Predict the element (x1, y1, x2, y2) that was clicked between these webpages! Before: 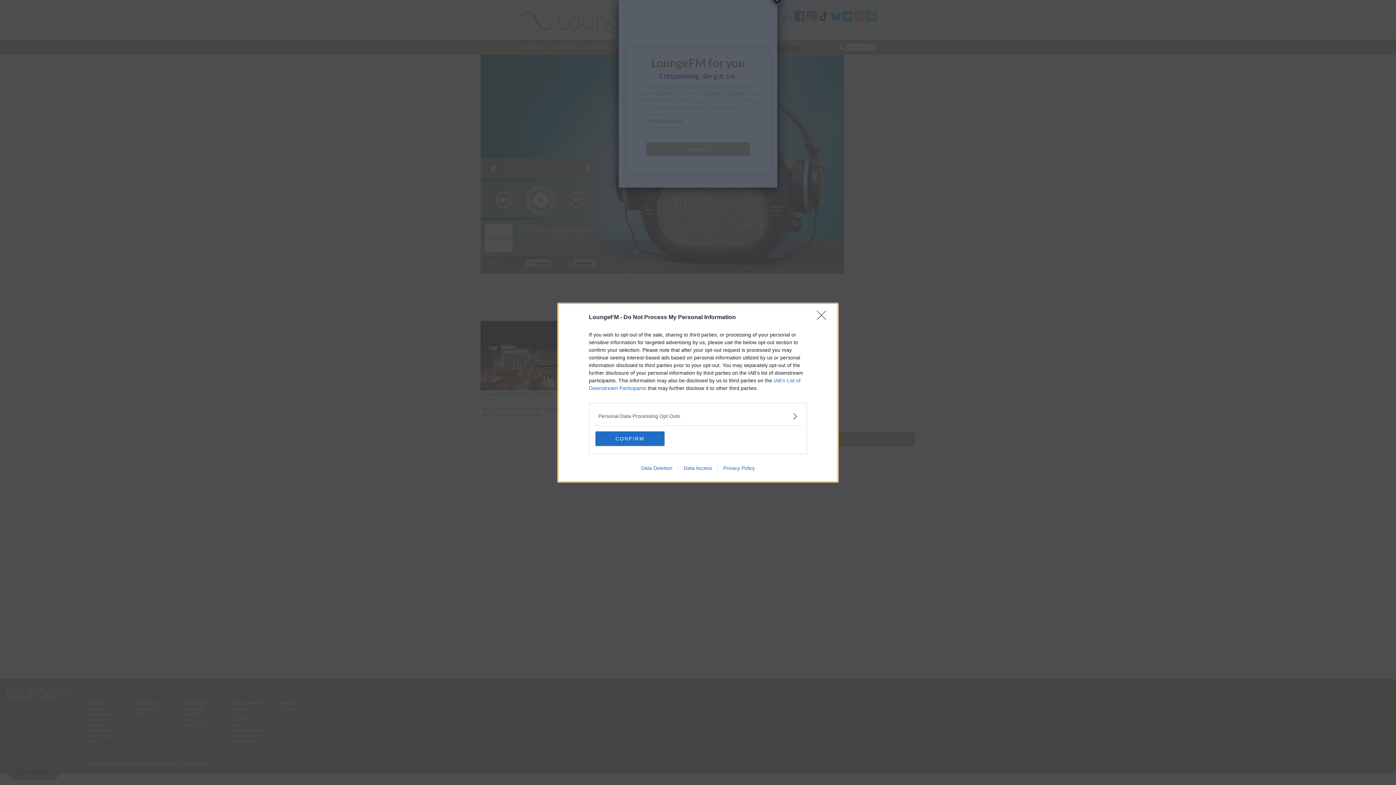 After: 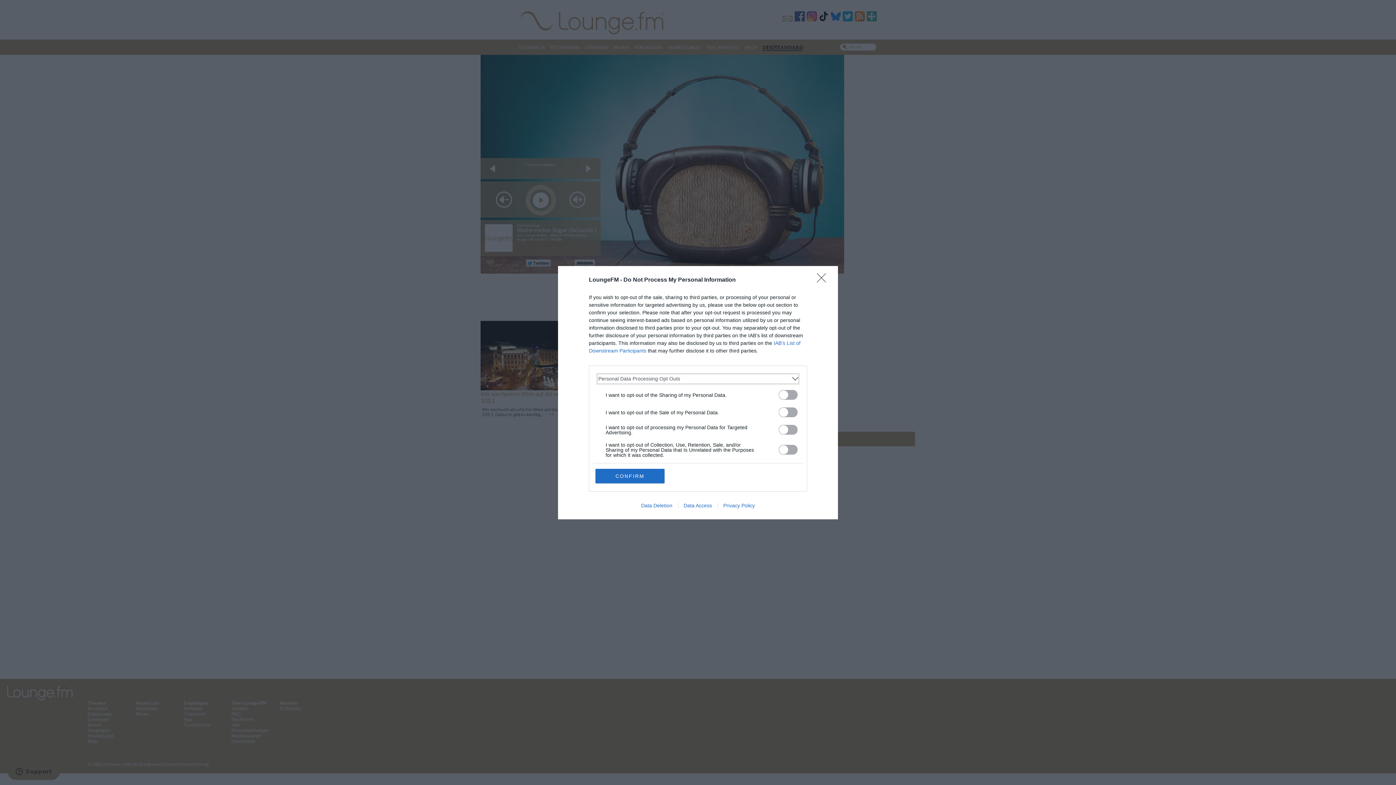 Action: label: Opt-Outs bbox: (598, 412, 797, 420)